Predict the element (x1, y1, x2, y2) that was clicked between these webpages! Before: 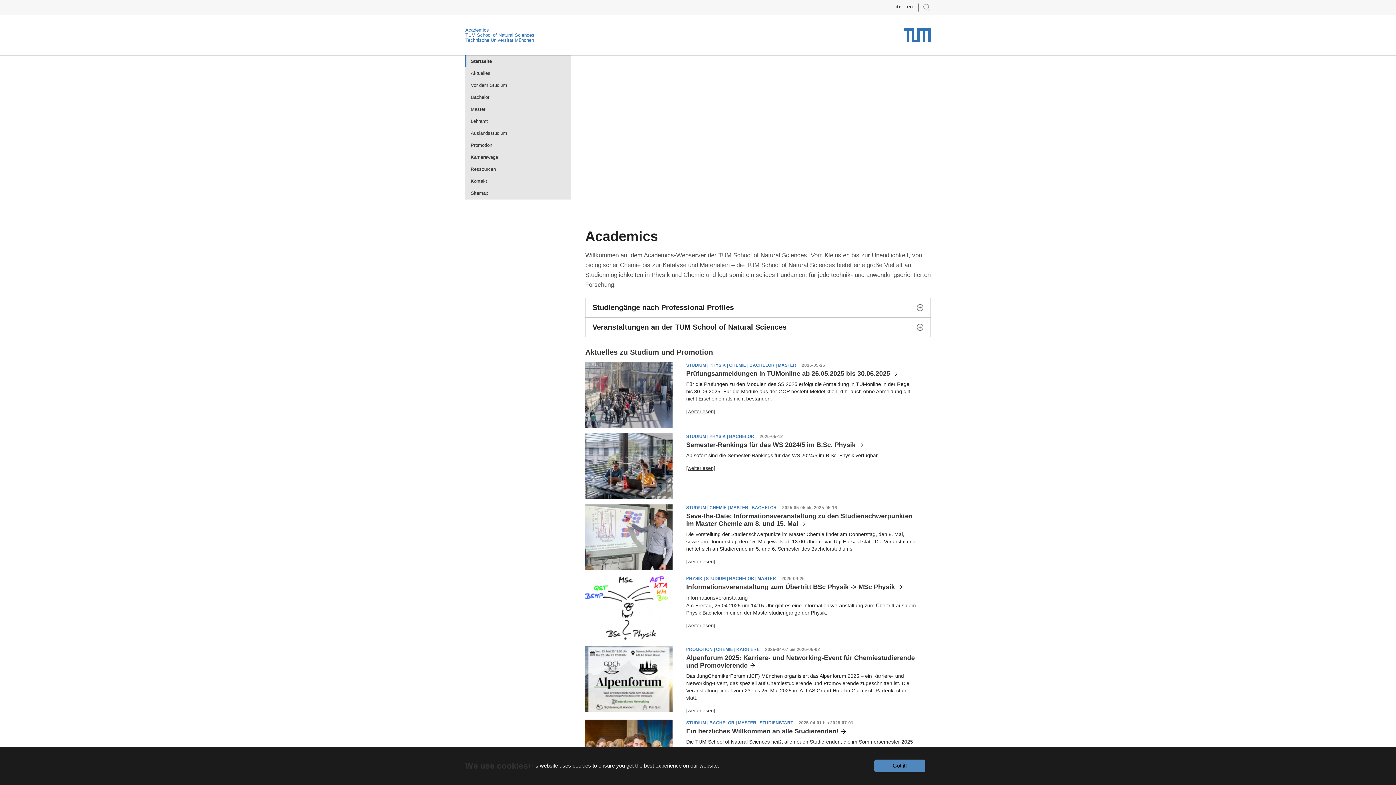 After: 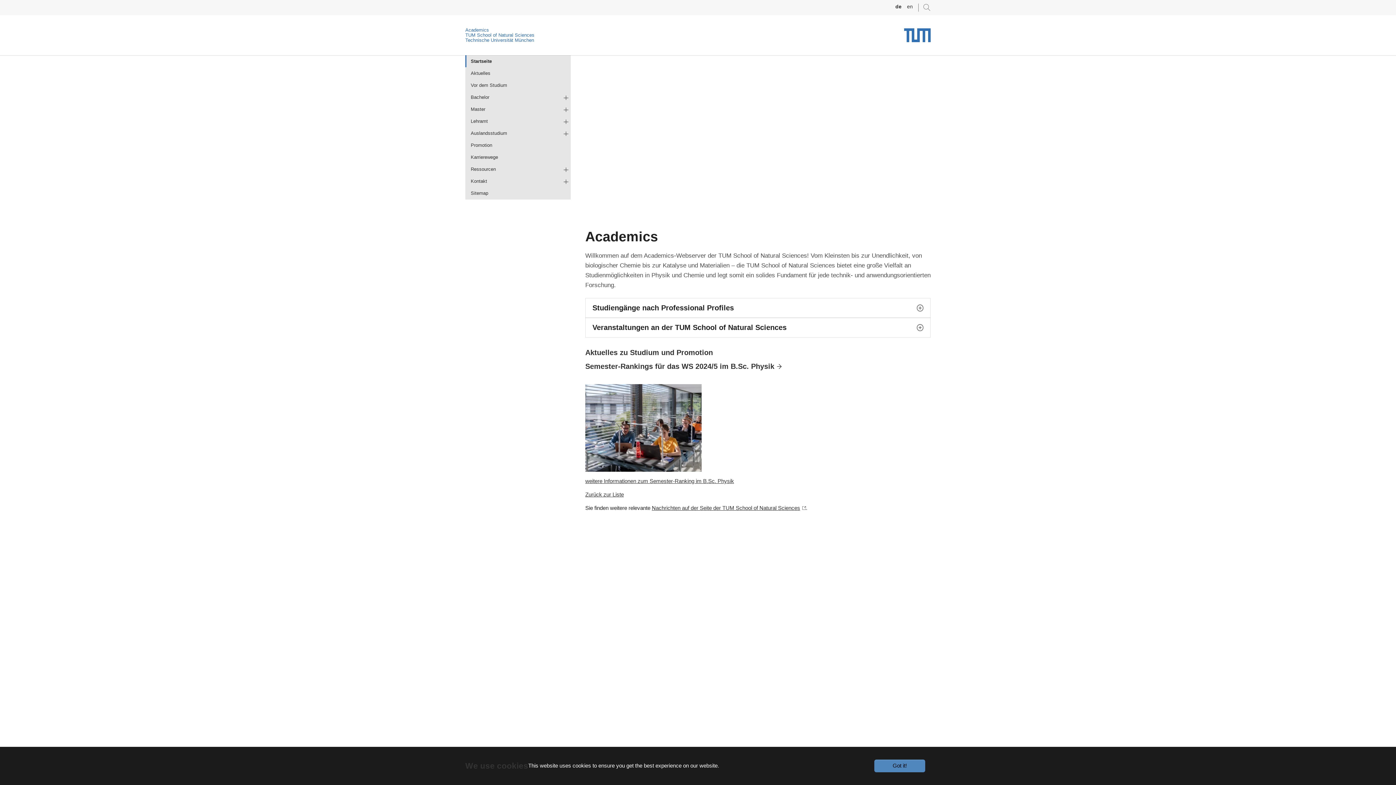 Action: bbox: (686, 465, 715, 471) label: [weiterlesen]